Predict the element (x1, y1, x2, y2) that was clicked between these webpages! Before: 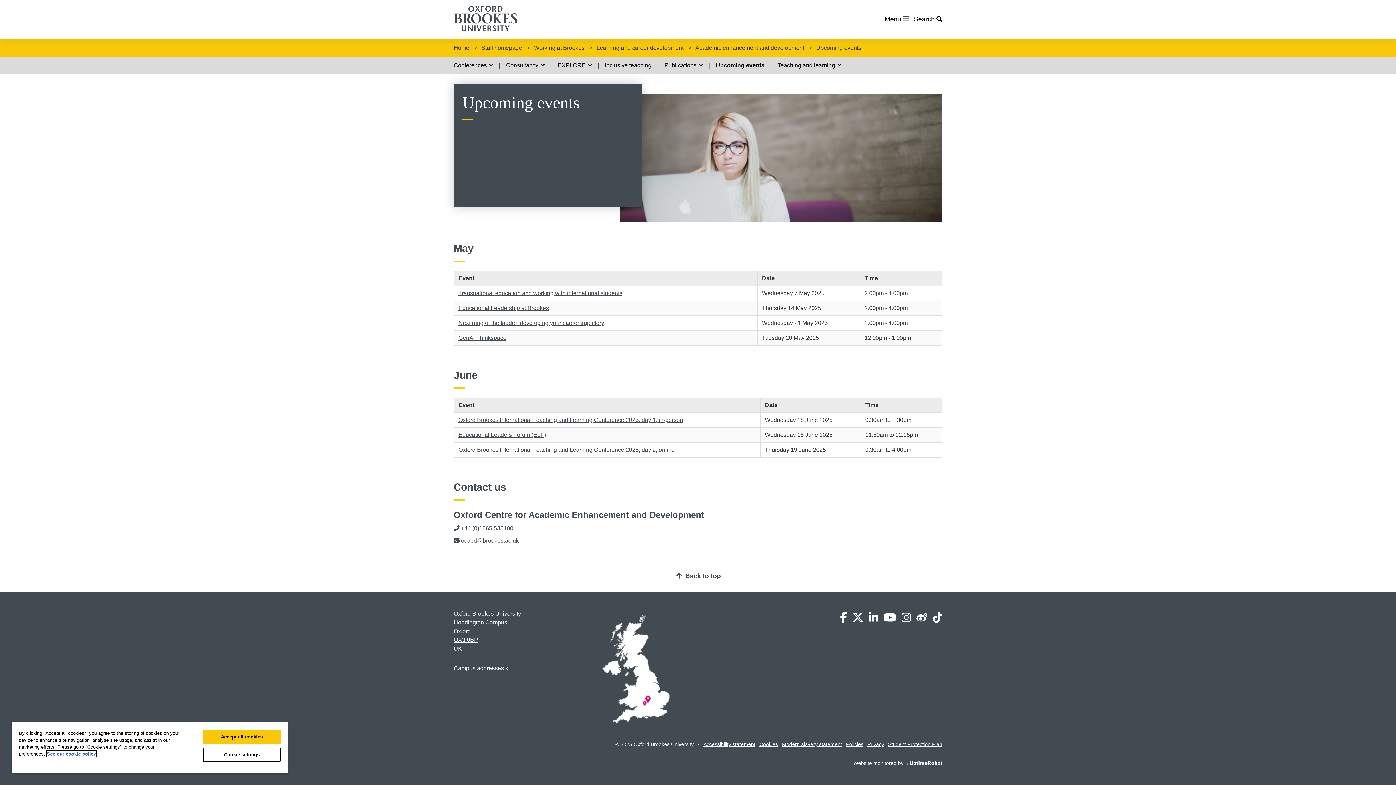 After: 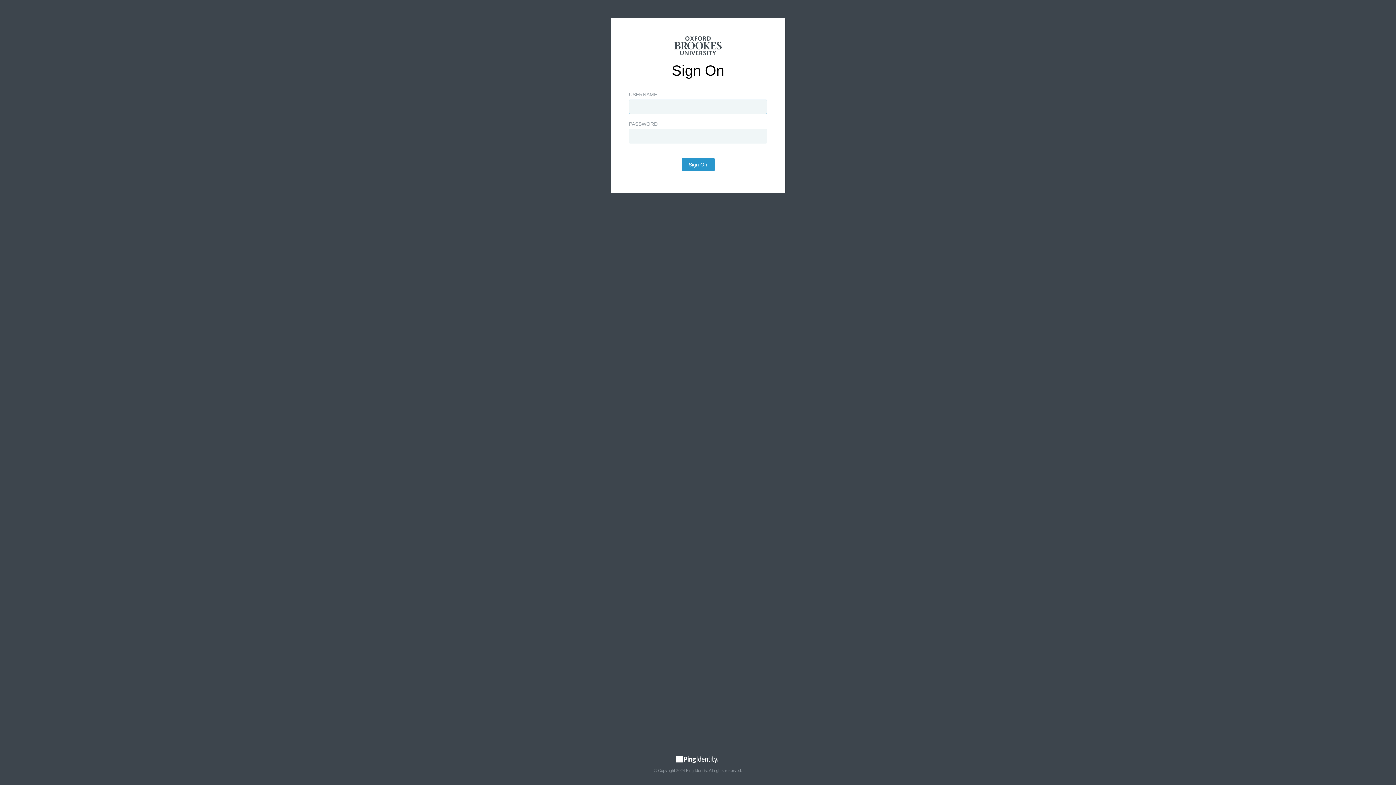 Action: bbox: (458, 290, 622, 296) label: Transnational education and working with international students